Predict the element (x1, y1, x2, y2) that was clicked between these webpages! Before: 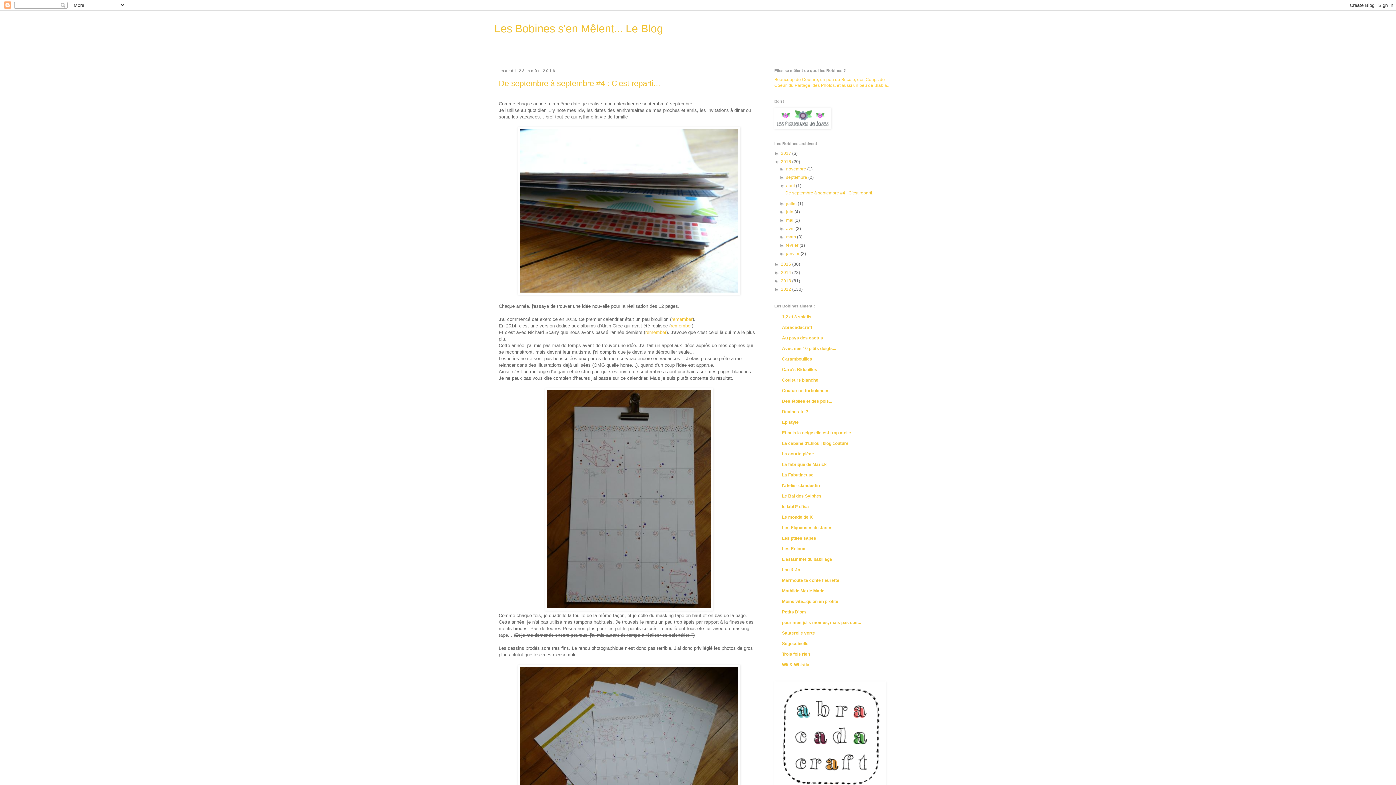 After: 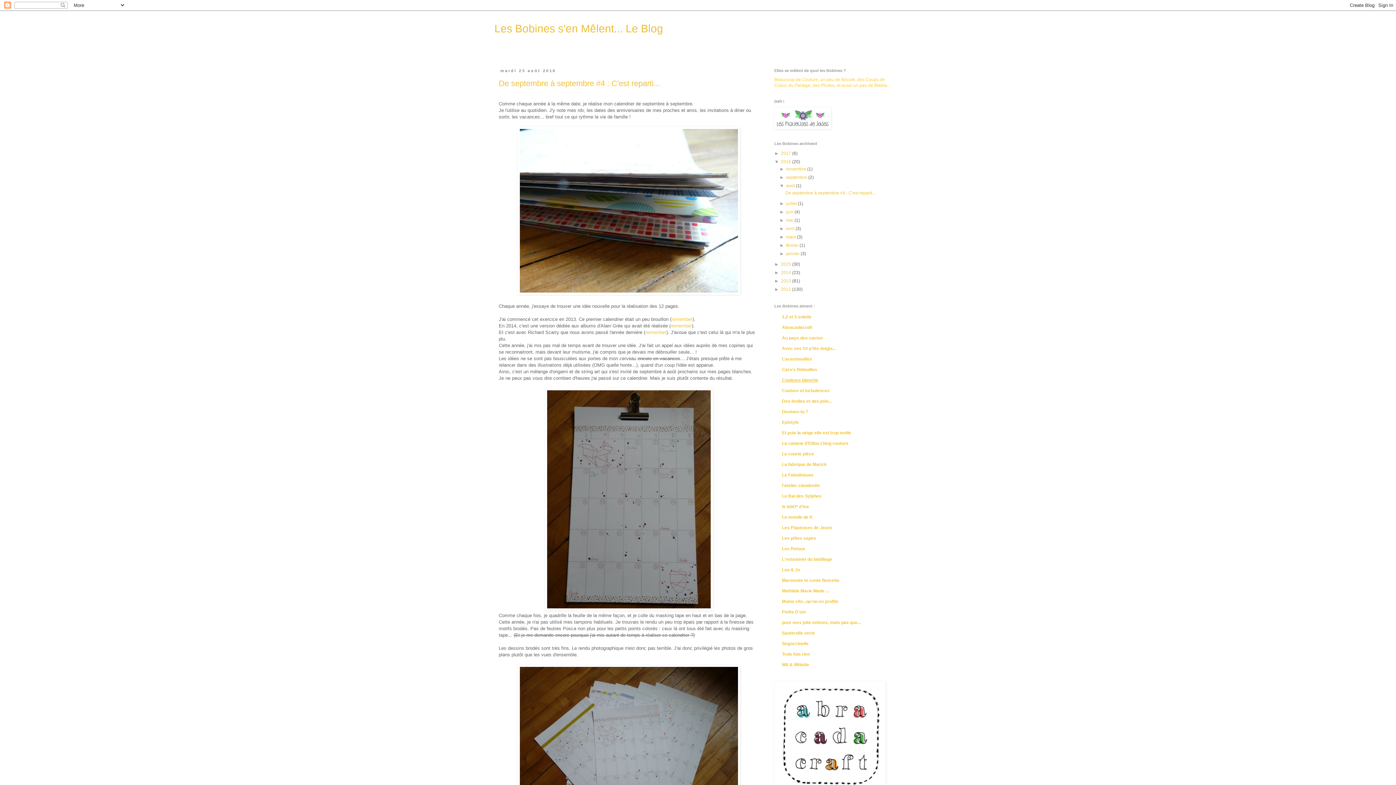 Action: bbox: (782, 377, 818, 382) label: Couleurs blanche